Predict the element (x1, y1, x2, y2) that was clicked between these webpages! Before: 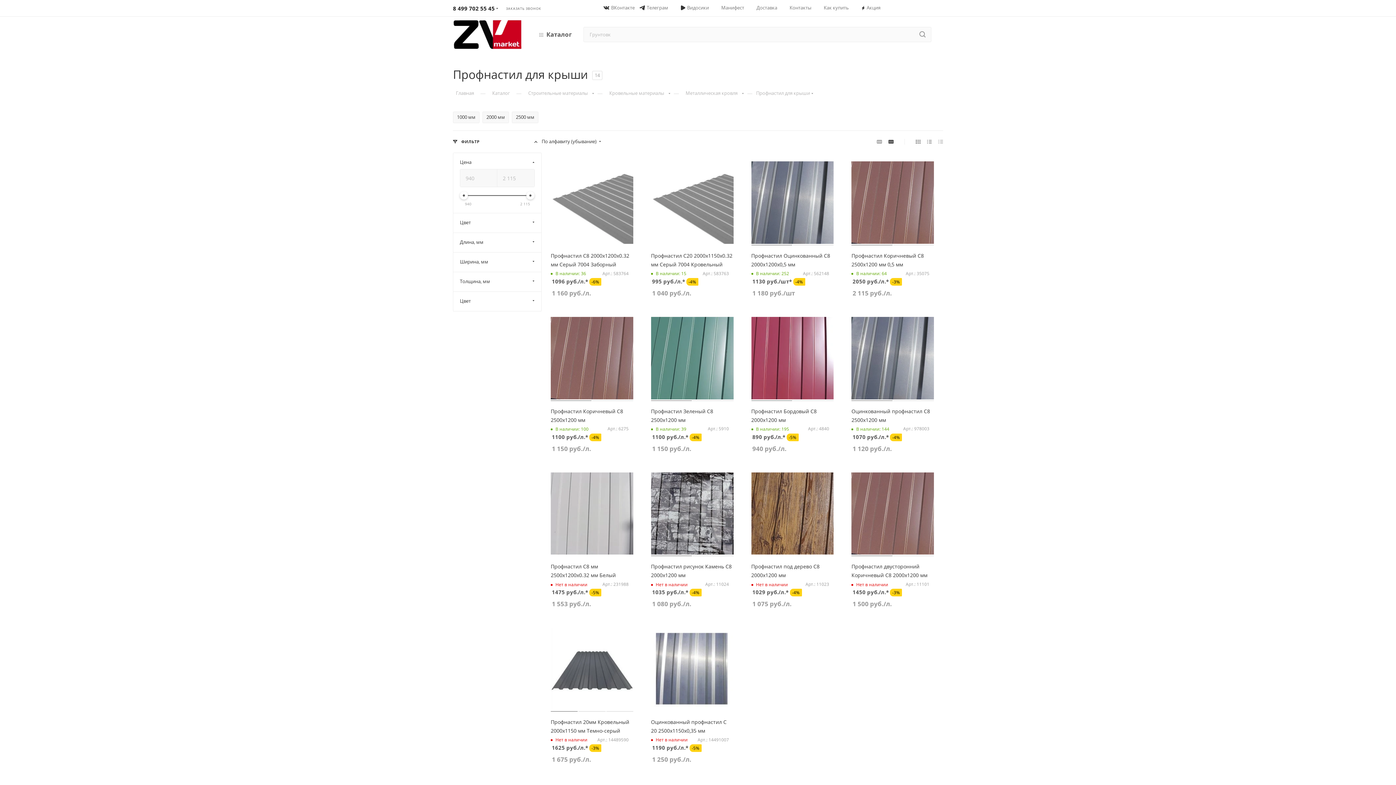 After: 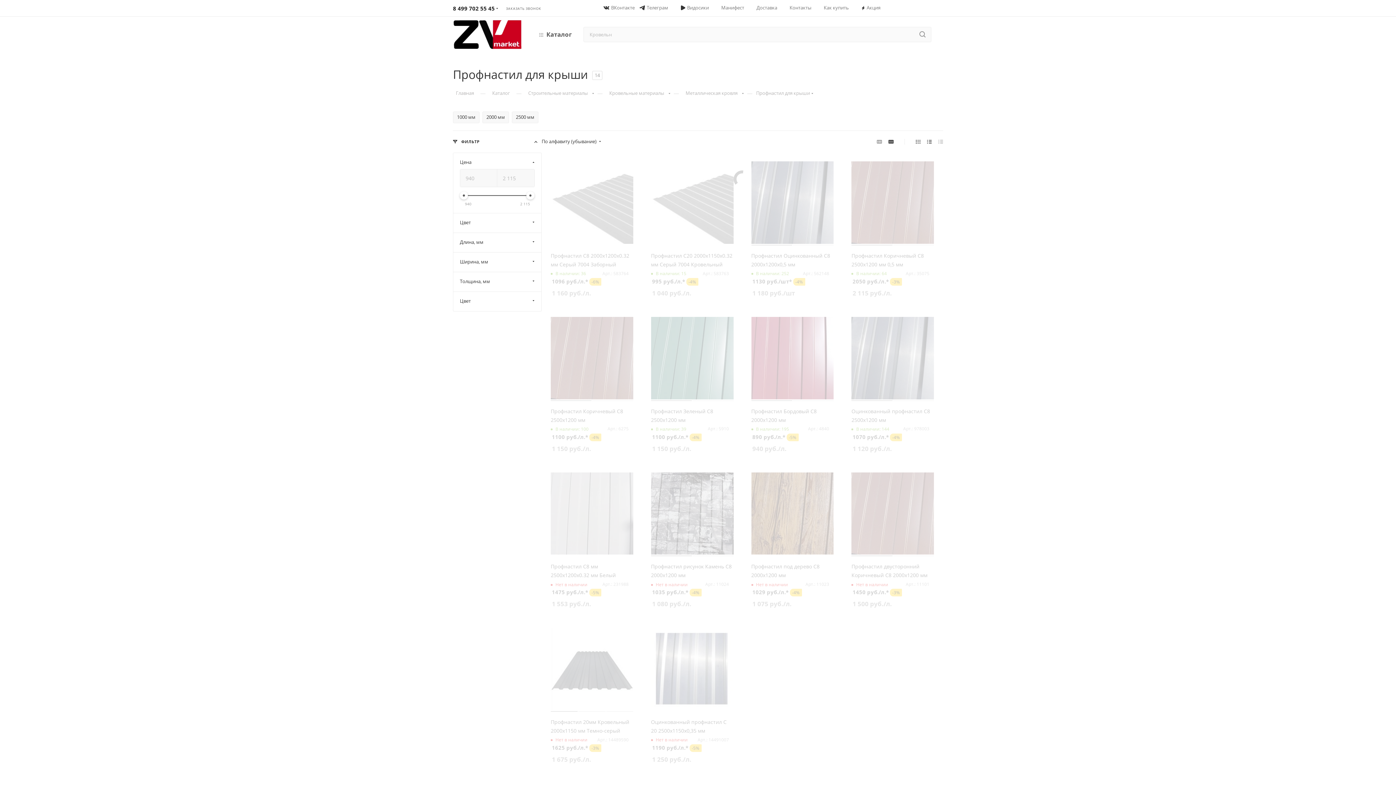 Action: bbox: (924, 135, 934, 147)